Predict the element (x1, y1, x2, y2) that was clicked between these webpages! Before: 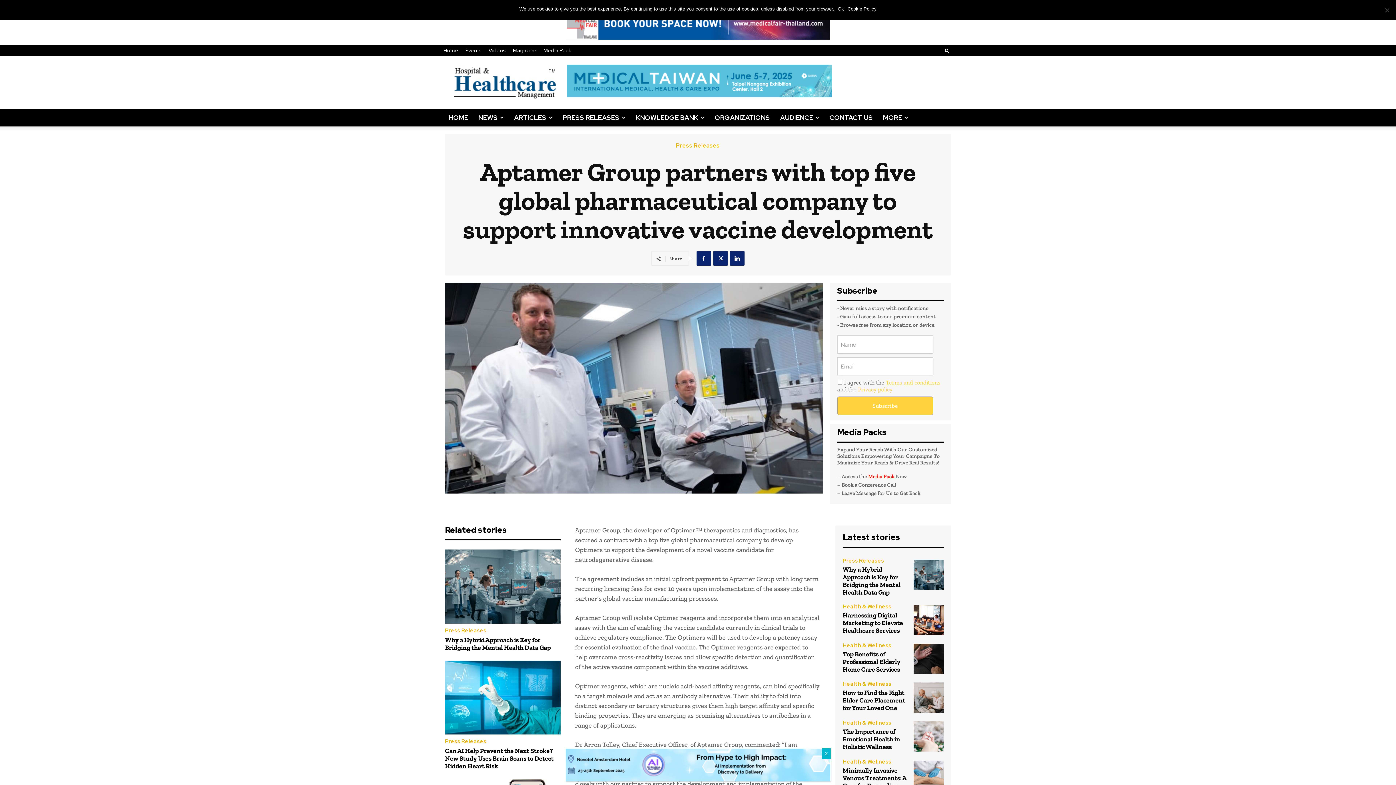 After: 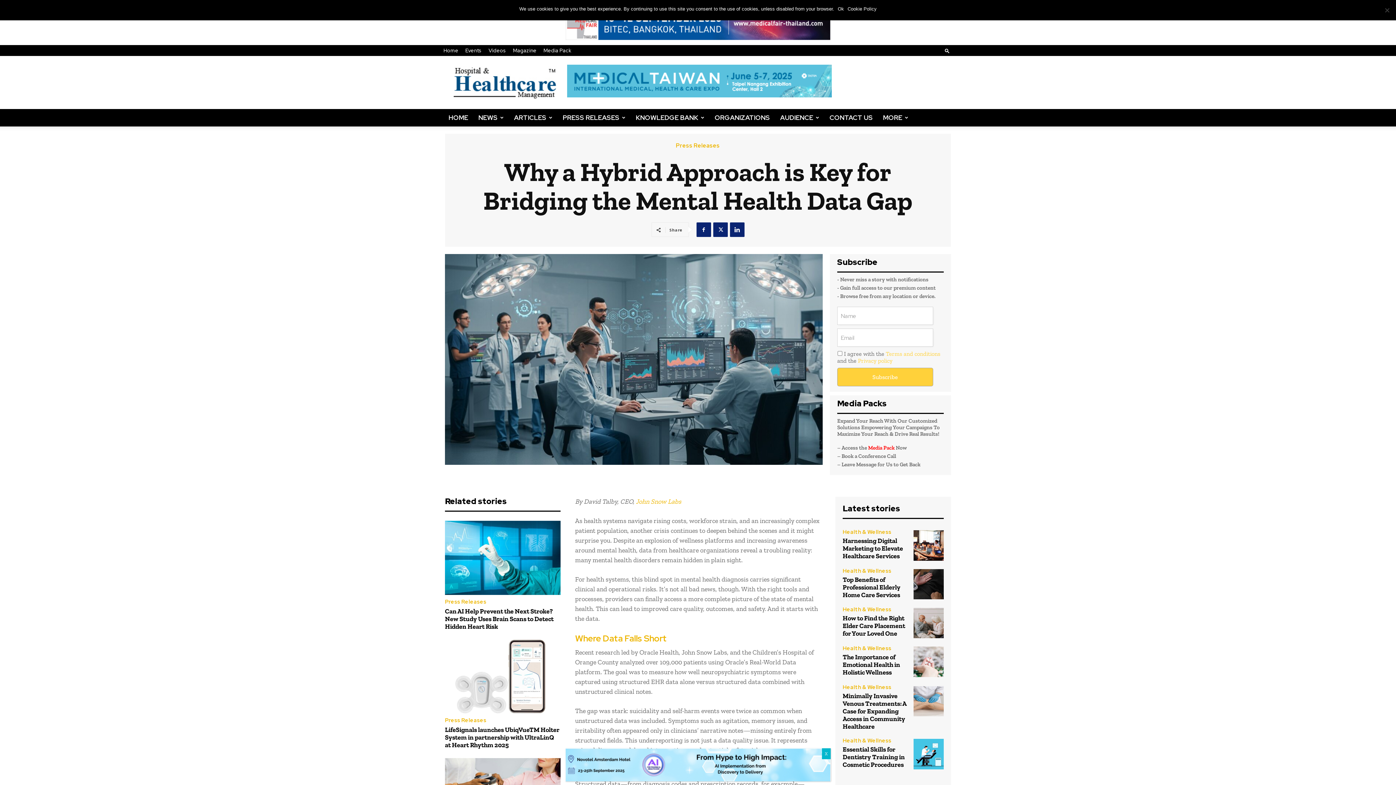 Action: bbox: (913, 560, 944, 590)